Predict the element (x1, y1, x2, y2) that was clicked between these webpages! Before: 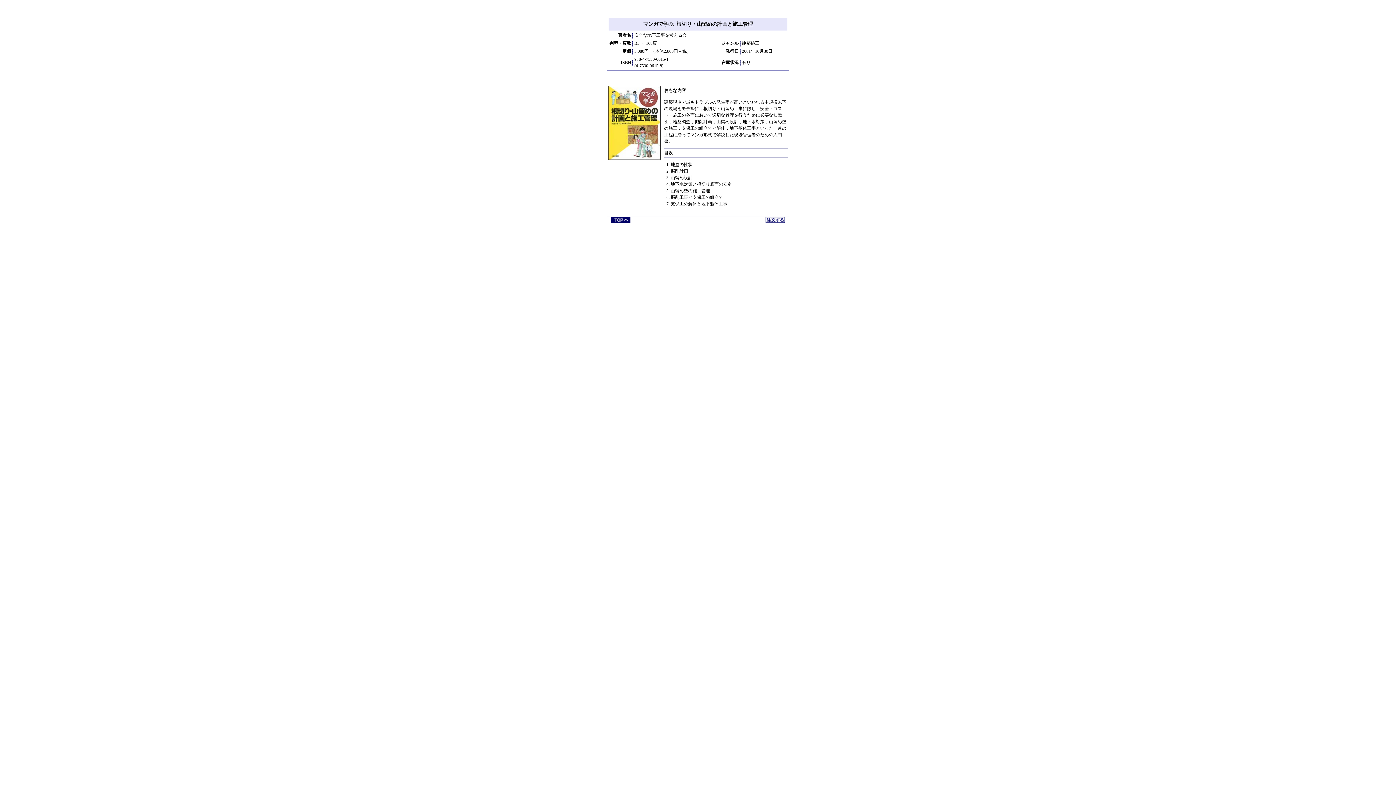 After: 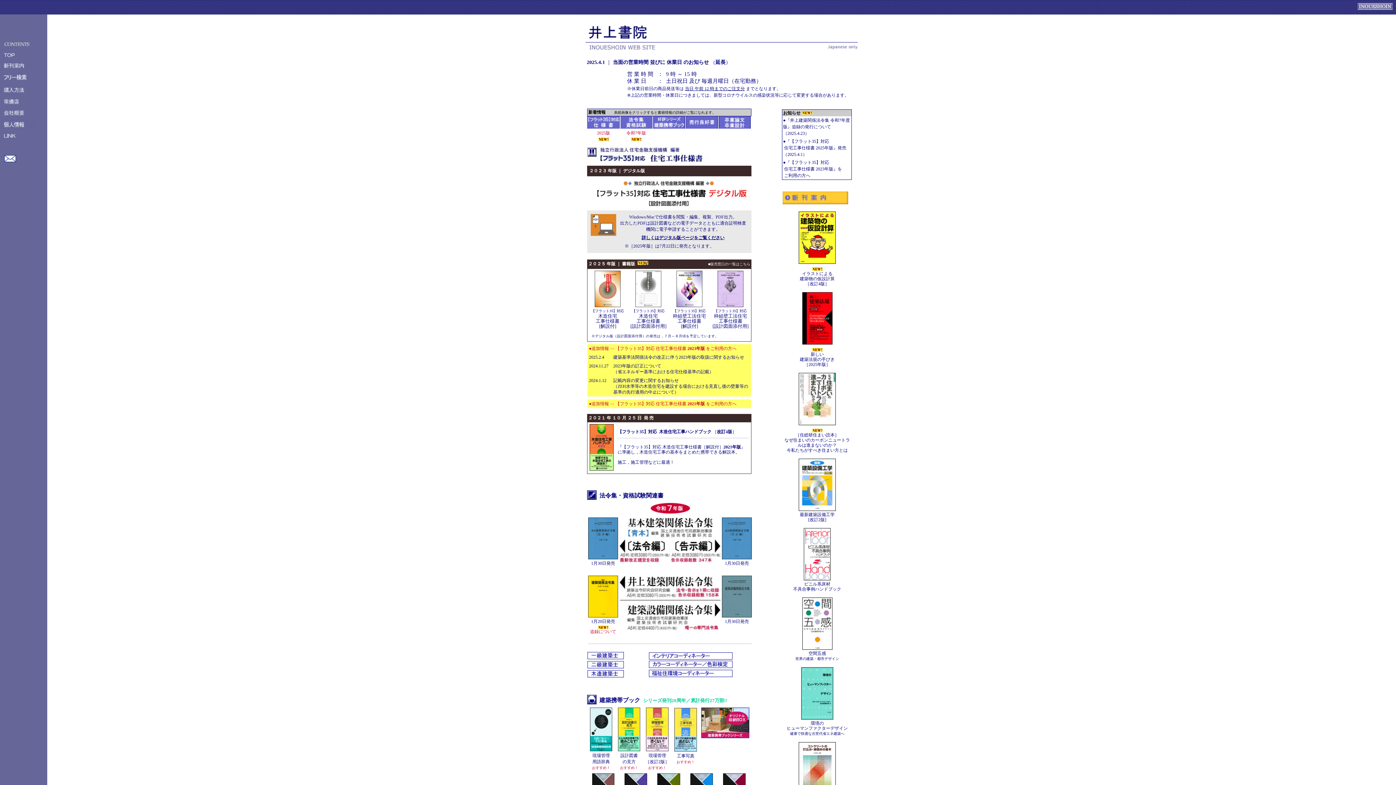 Action: bbox: (610, 218, 630, 224)